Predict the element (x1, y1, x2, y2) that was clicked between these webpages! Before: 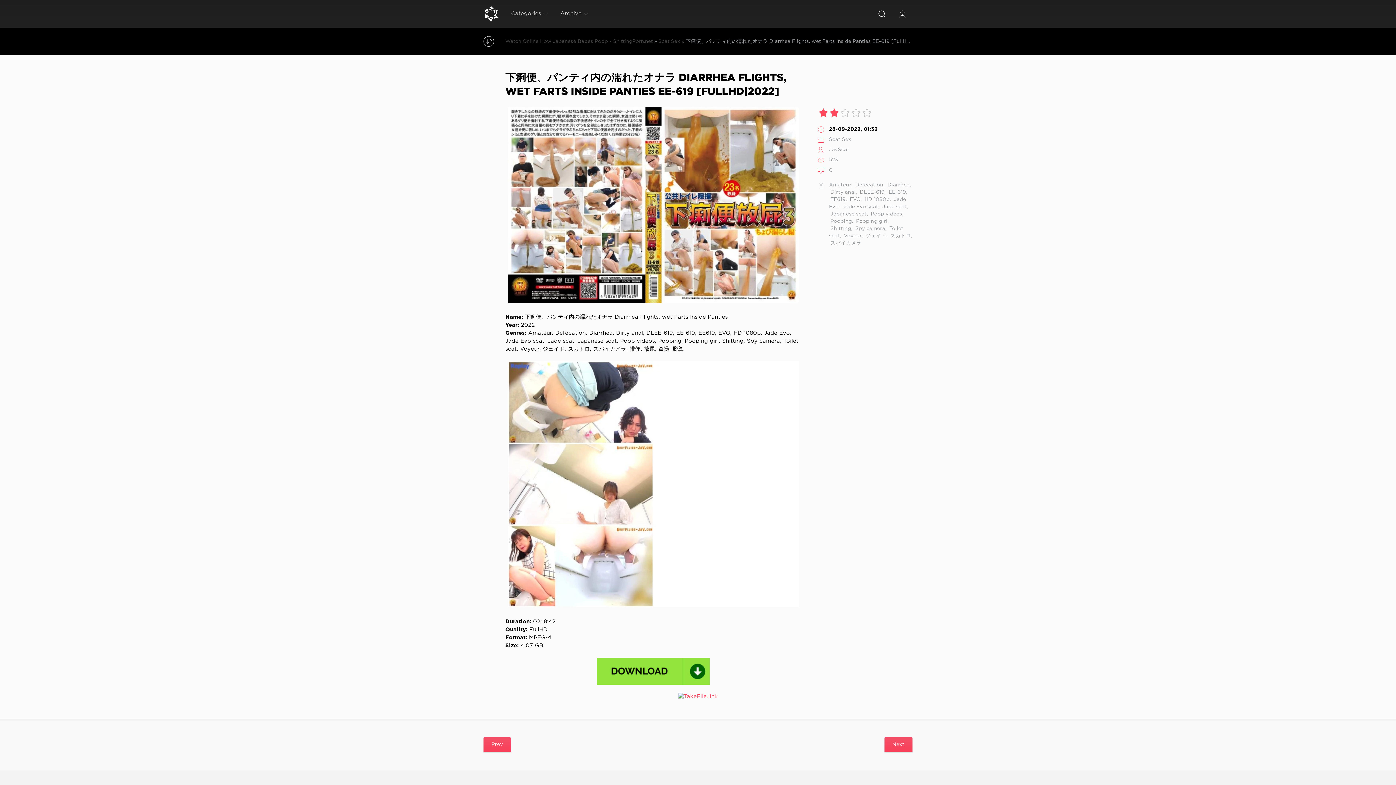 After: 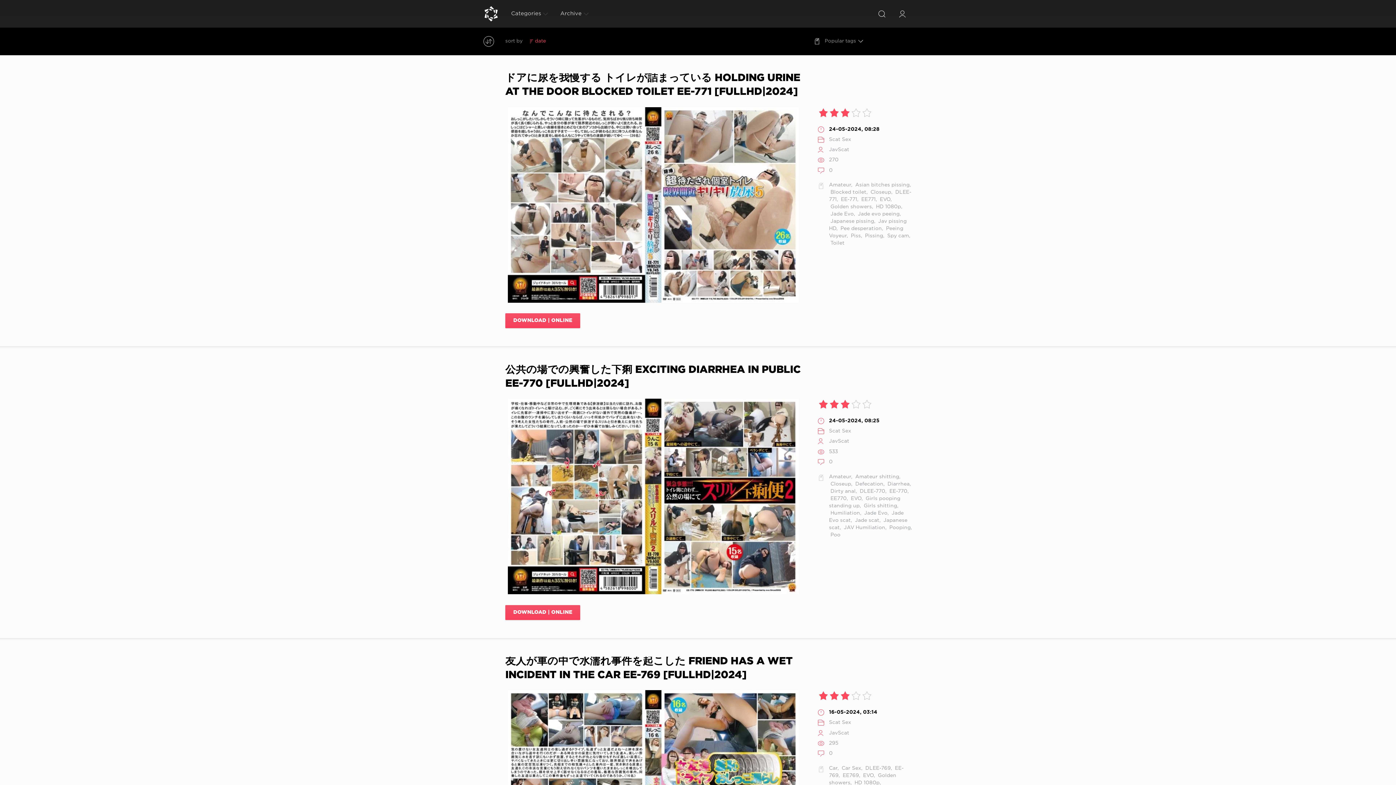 Action: bbox: (848, 197, 860, 201) label:  EVO